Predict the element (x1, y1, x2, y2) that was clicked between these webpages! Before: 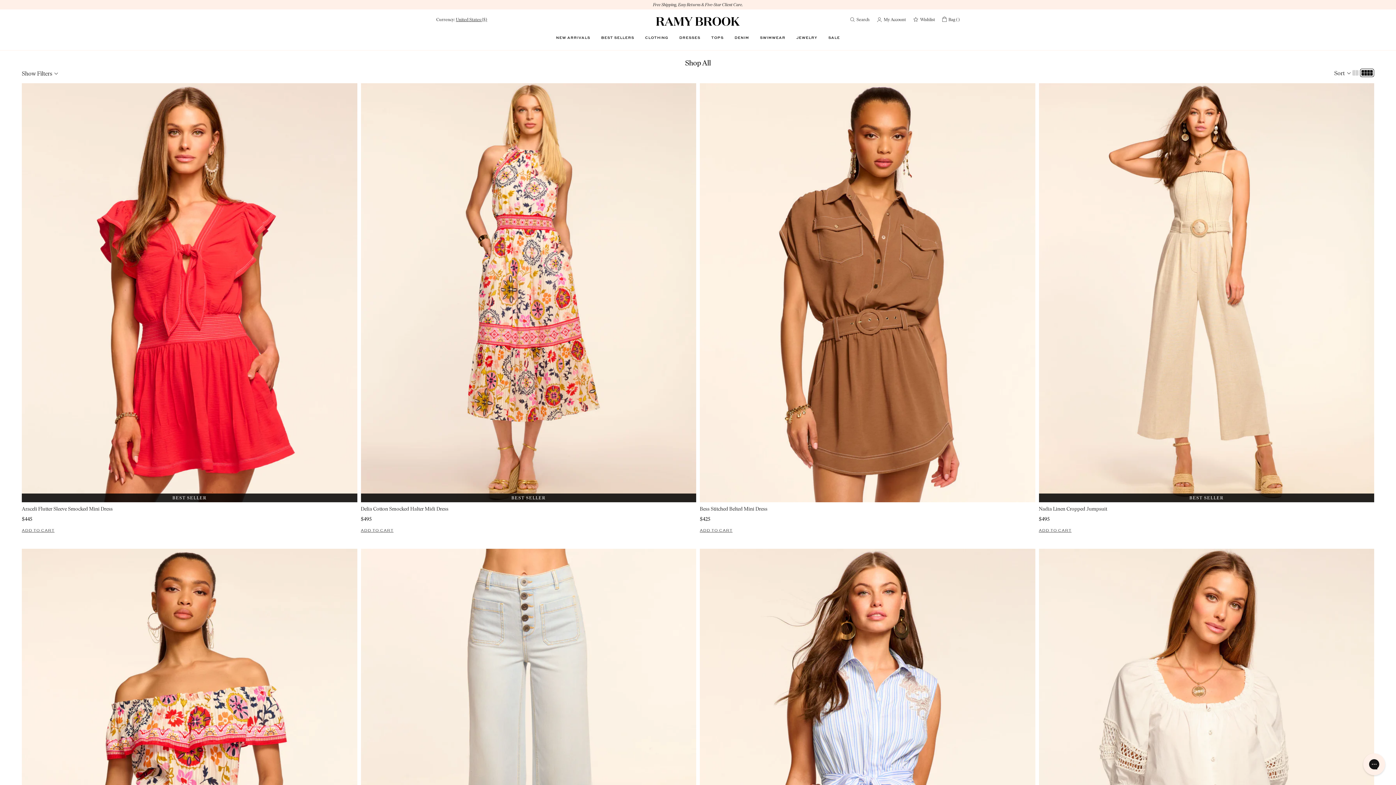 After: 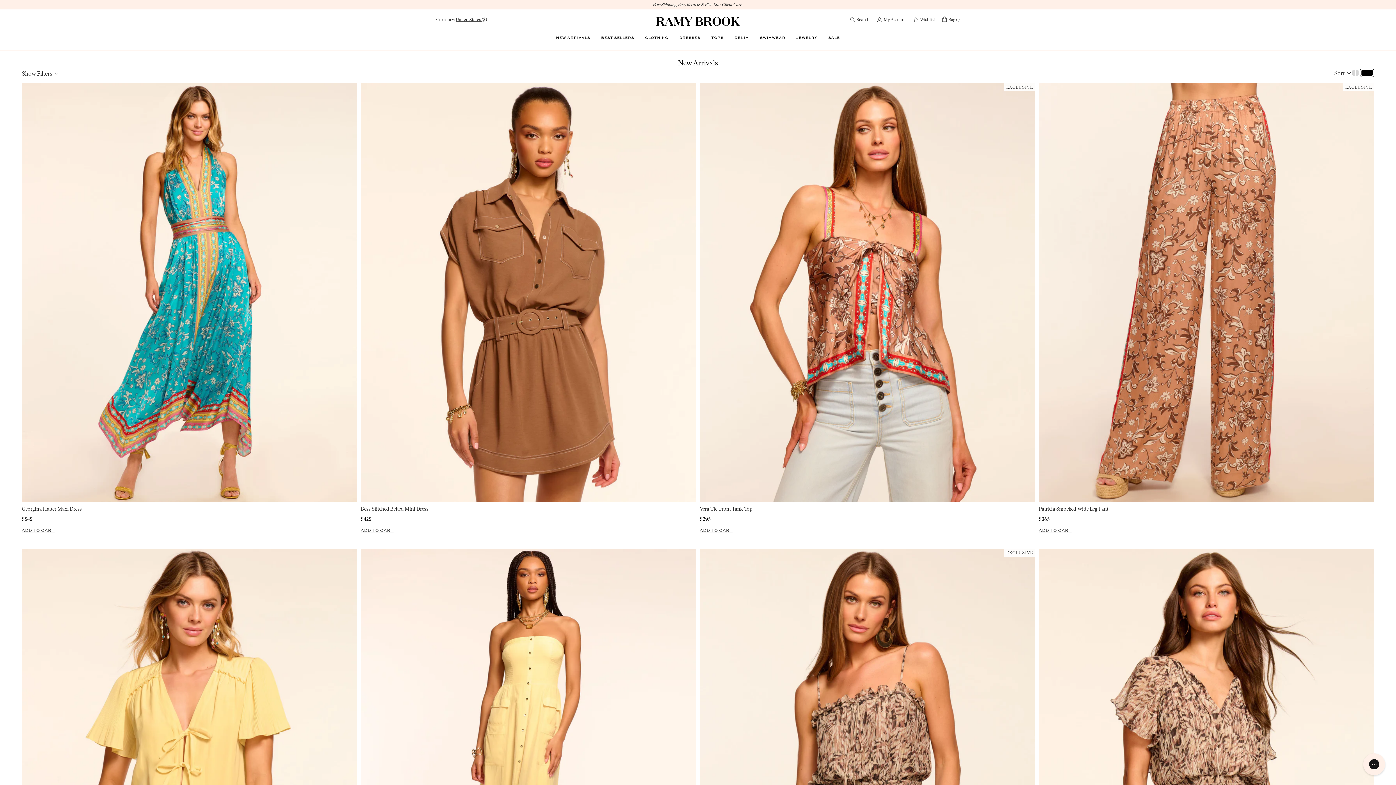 Action: label: NEW ARRIVALS bbox: (556, 29, 590, 44)